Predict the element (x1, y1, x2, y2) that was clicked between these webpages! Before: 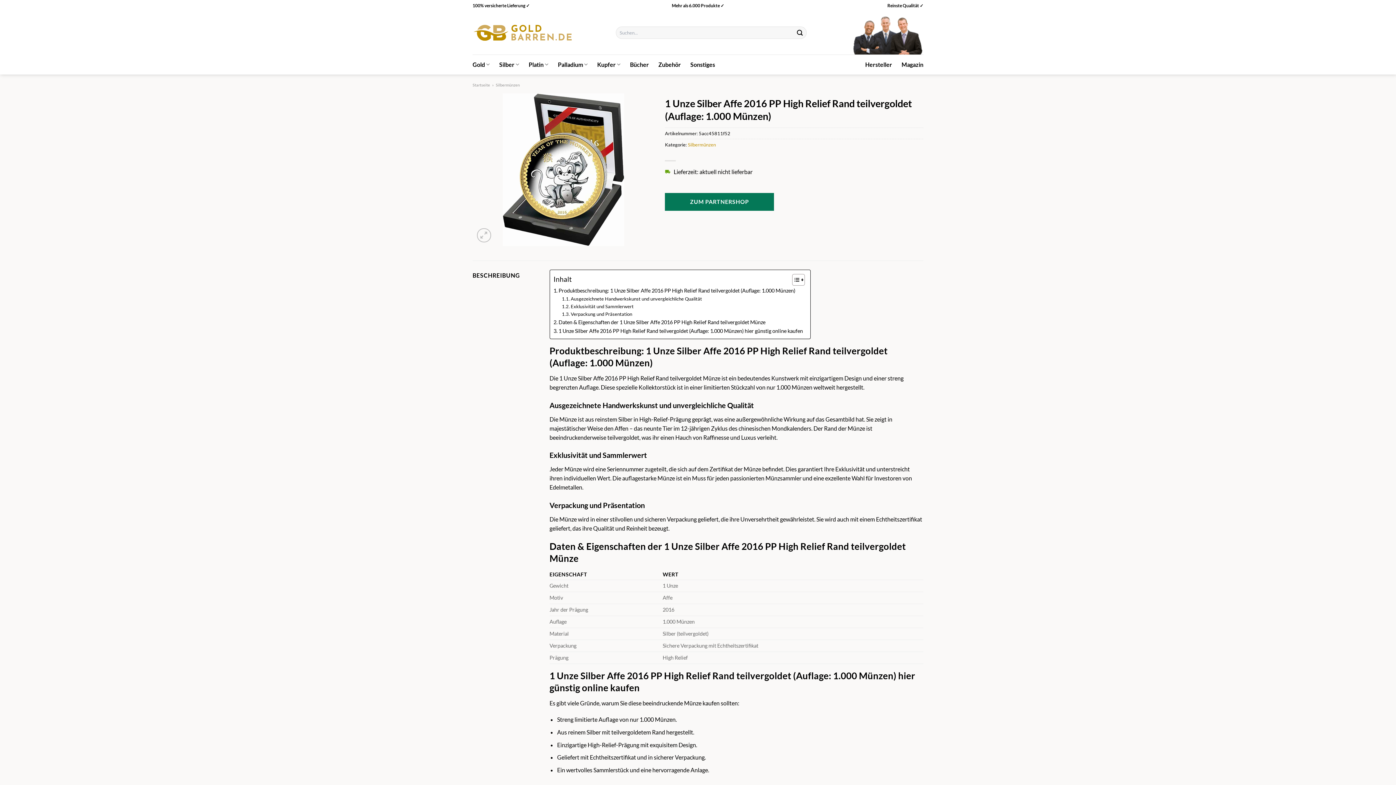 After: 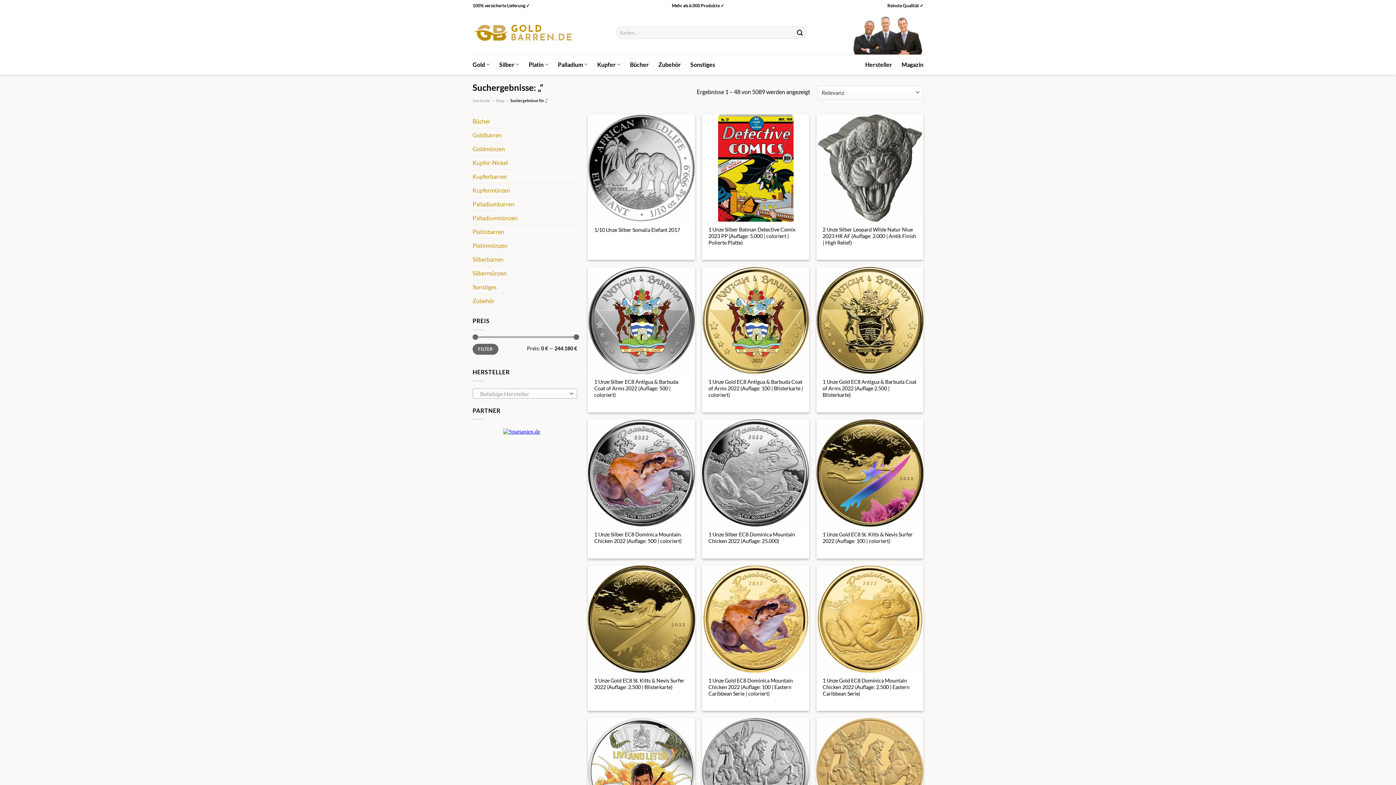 Action: label: Übermitteln bbox: (793, 26, 806, 38)